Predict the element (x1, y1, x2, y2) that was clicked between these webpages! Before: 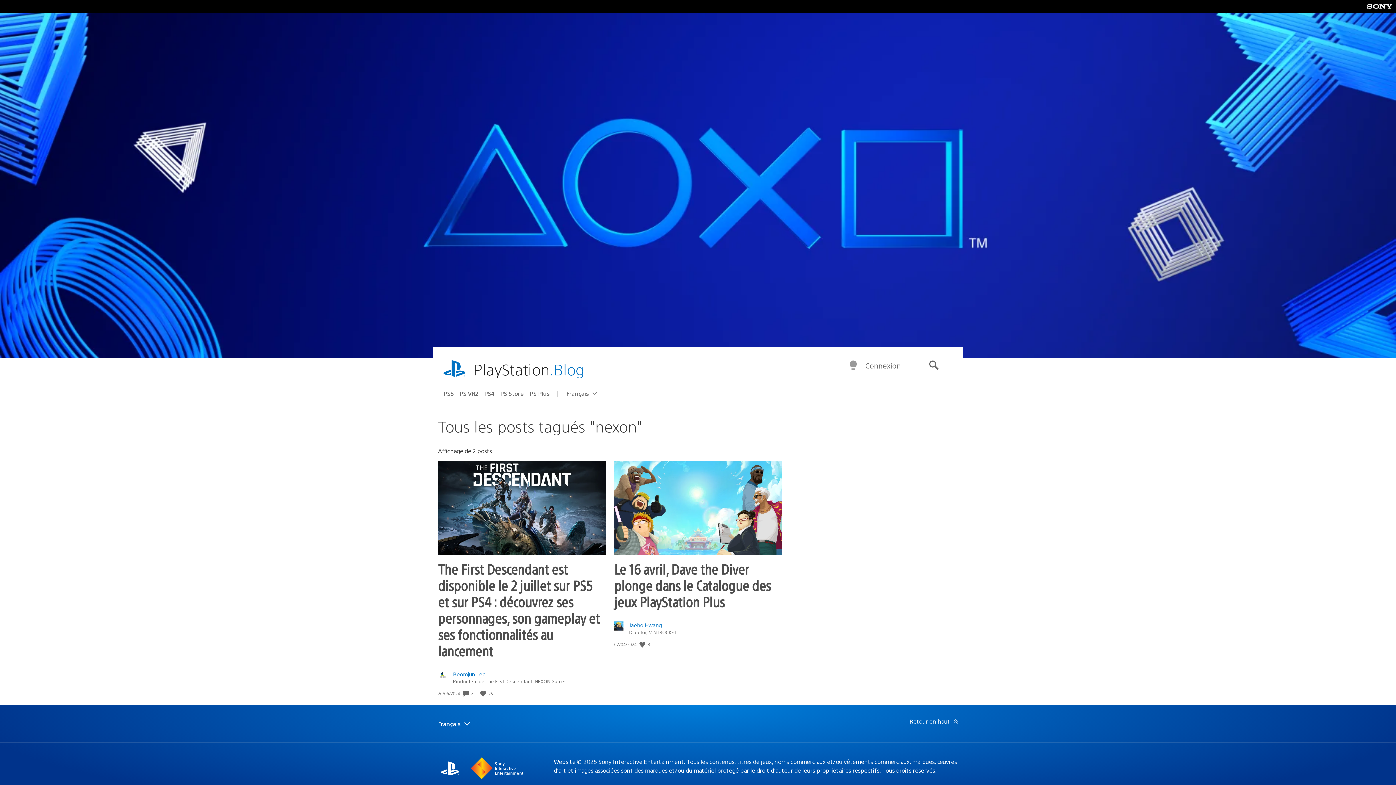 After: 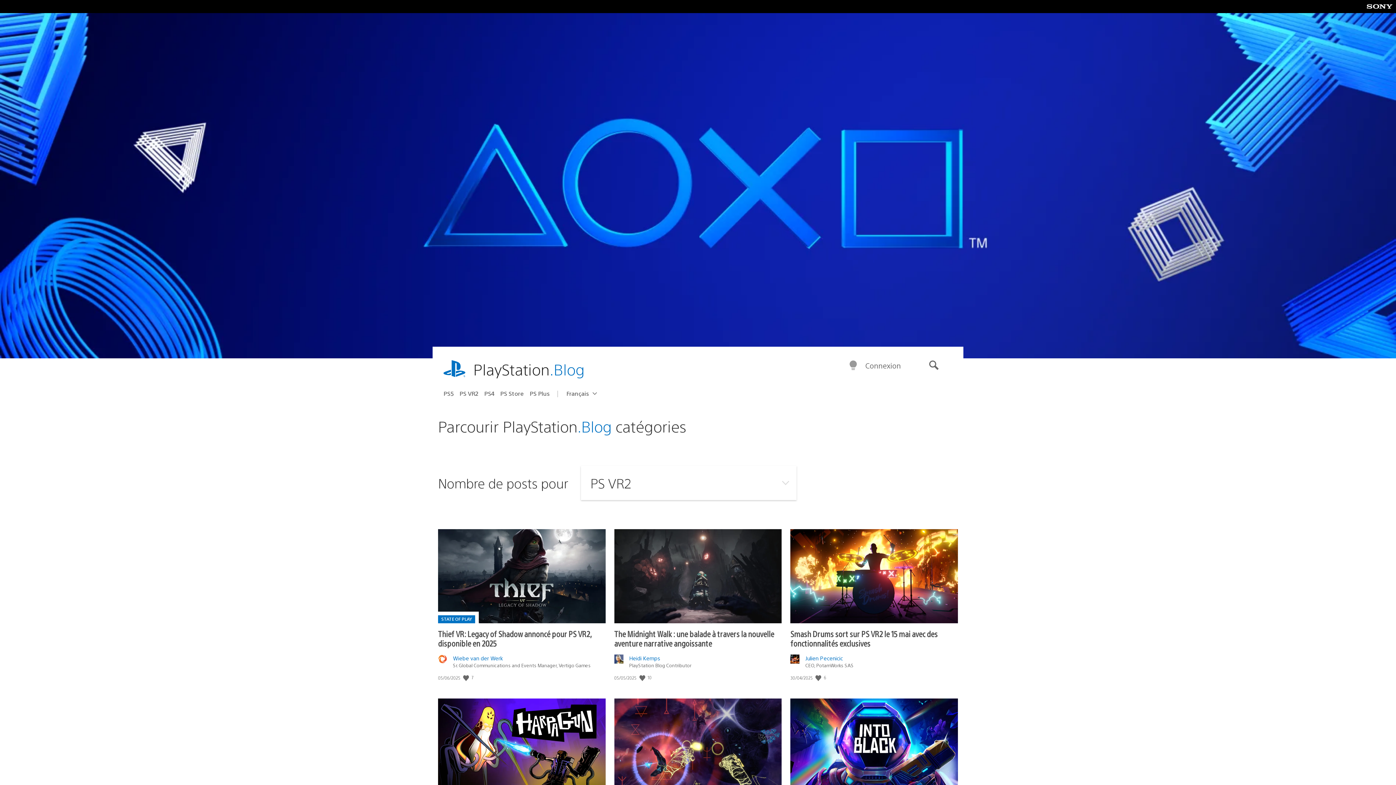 Action: bbox: (459, 387, 484, 399) label: PS VR2